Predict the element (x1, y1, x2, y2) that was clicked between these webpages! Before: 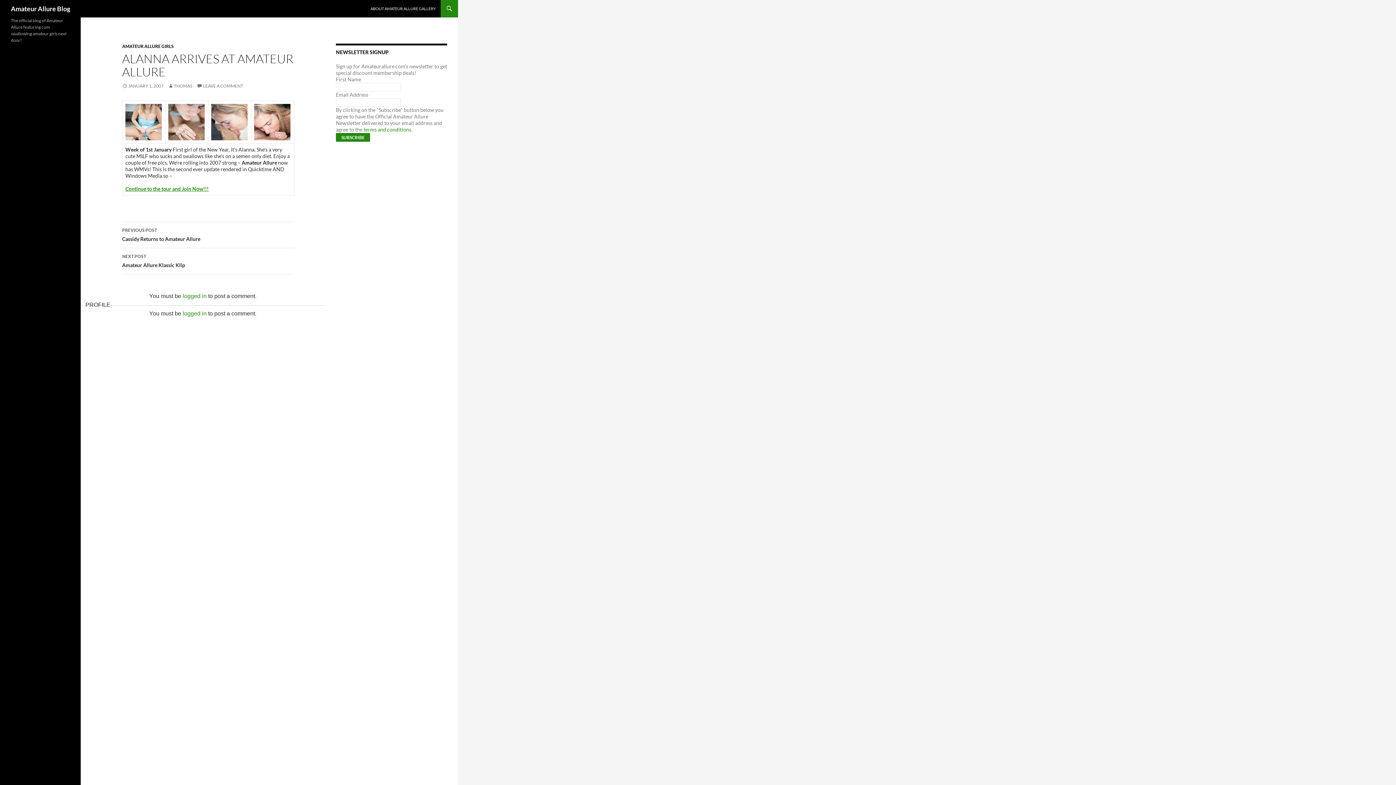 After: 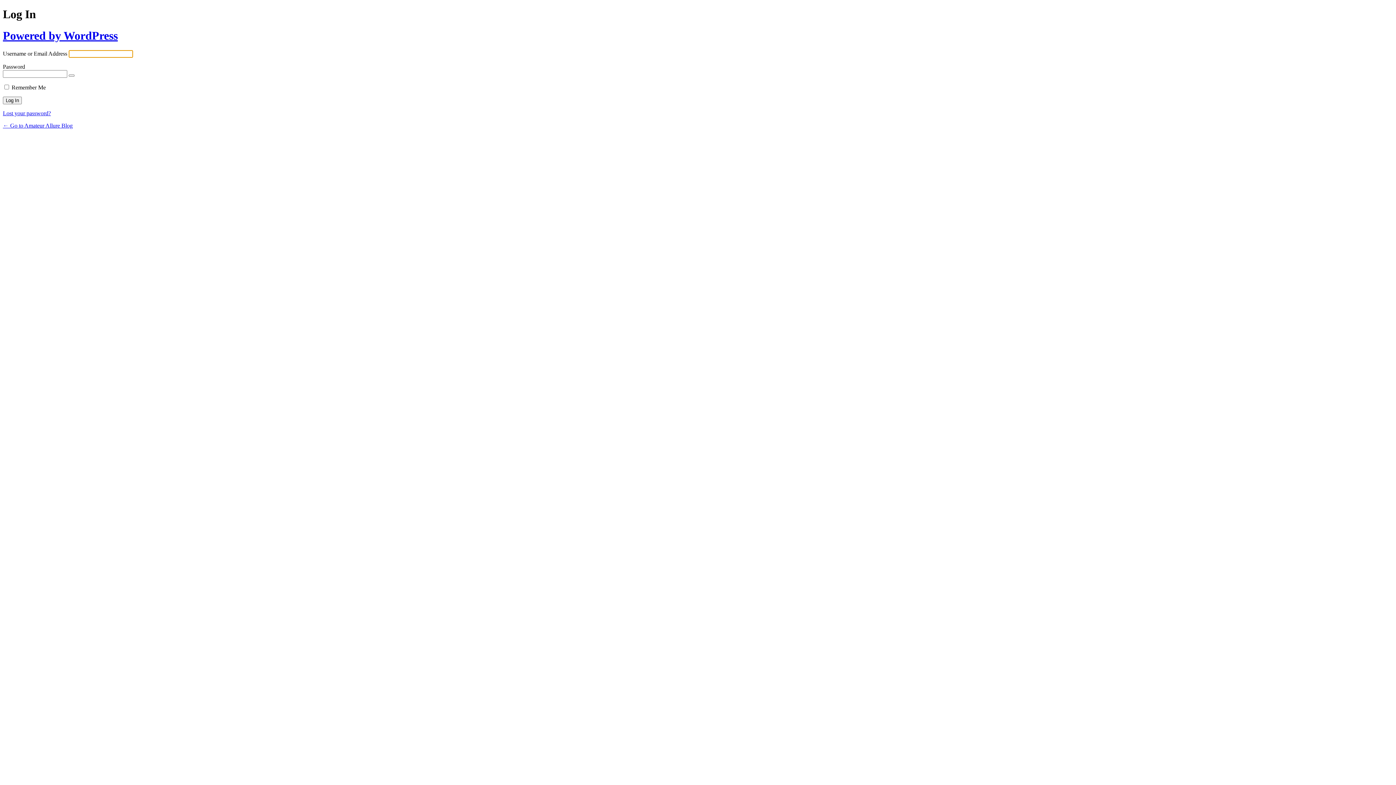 Action: bbox: (182, 310, 206, 316) label: logged in